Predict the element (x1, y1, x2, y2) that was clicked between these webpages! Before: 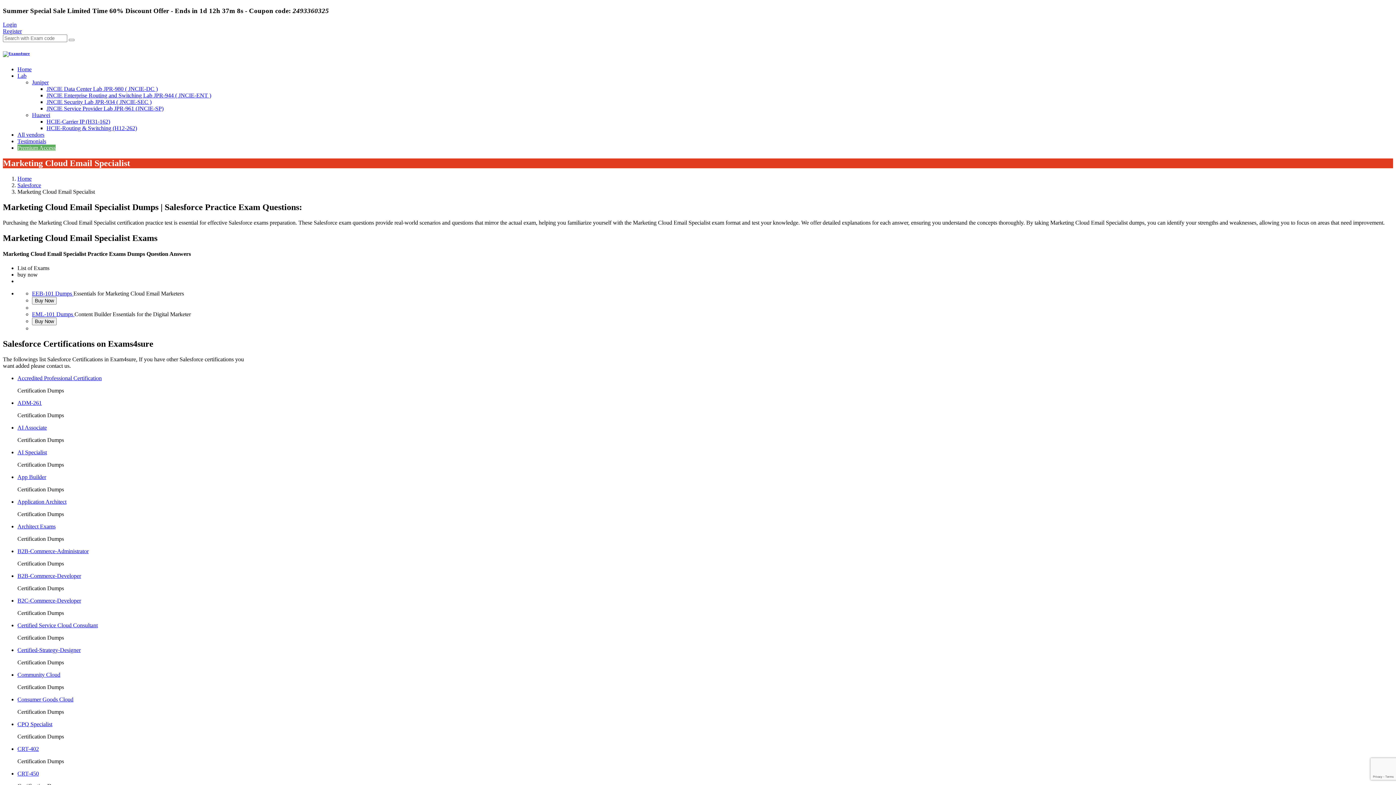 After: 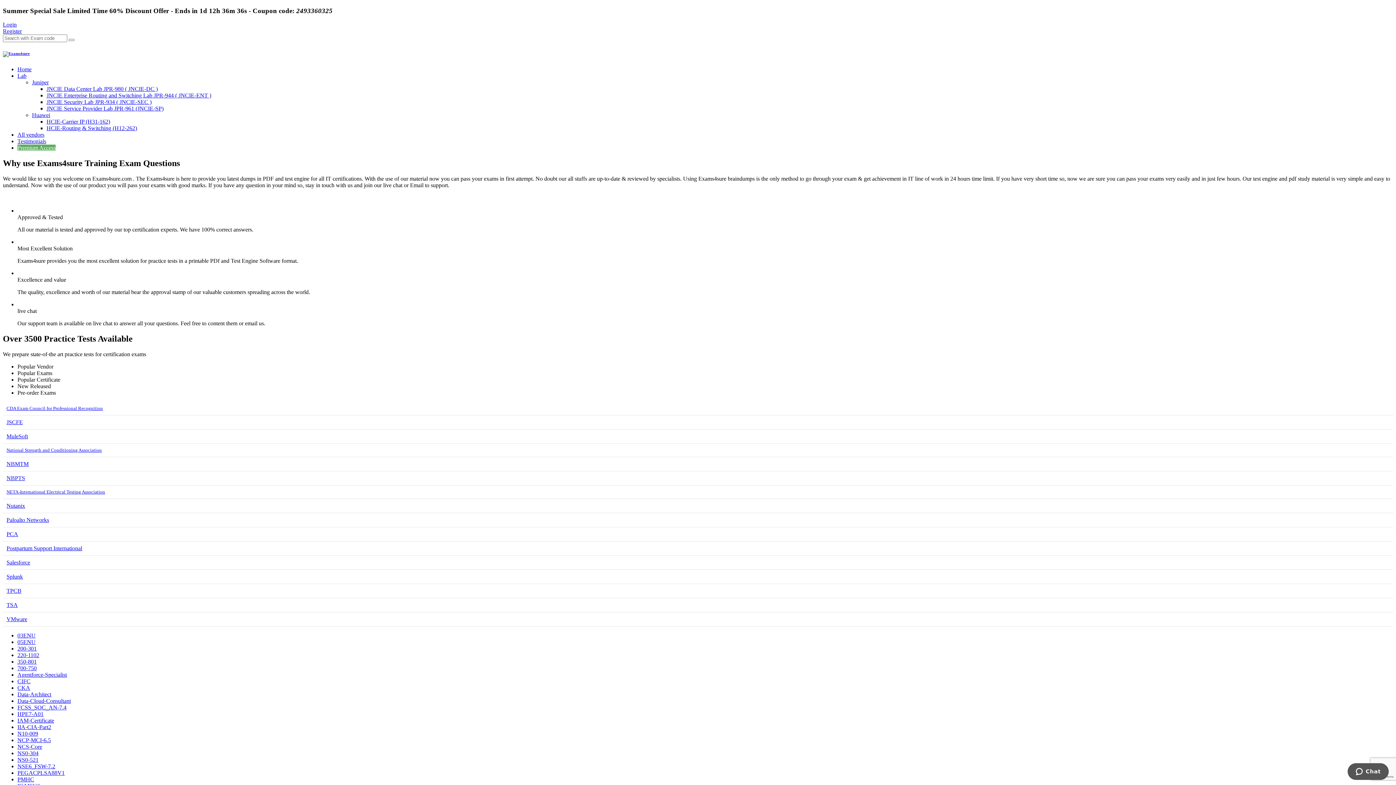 Action: label: Home bbox: (17, 66, 31, 72)